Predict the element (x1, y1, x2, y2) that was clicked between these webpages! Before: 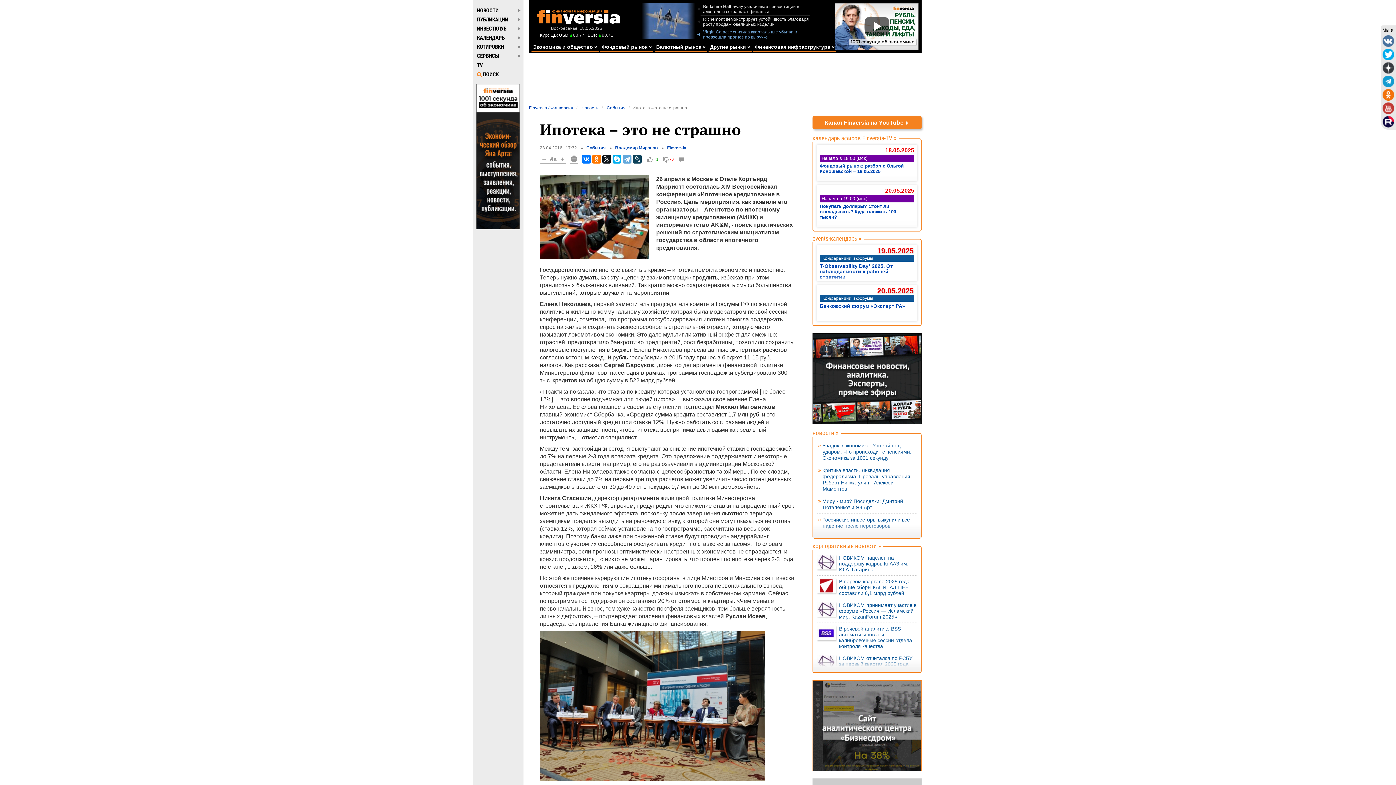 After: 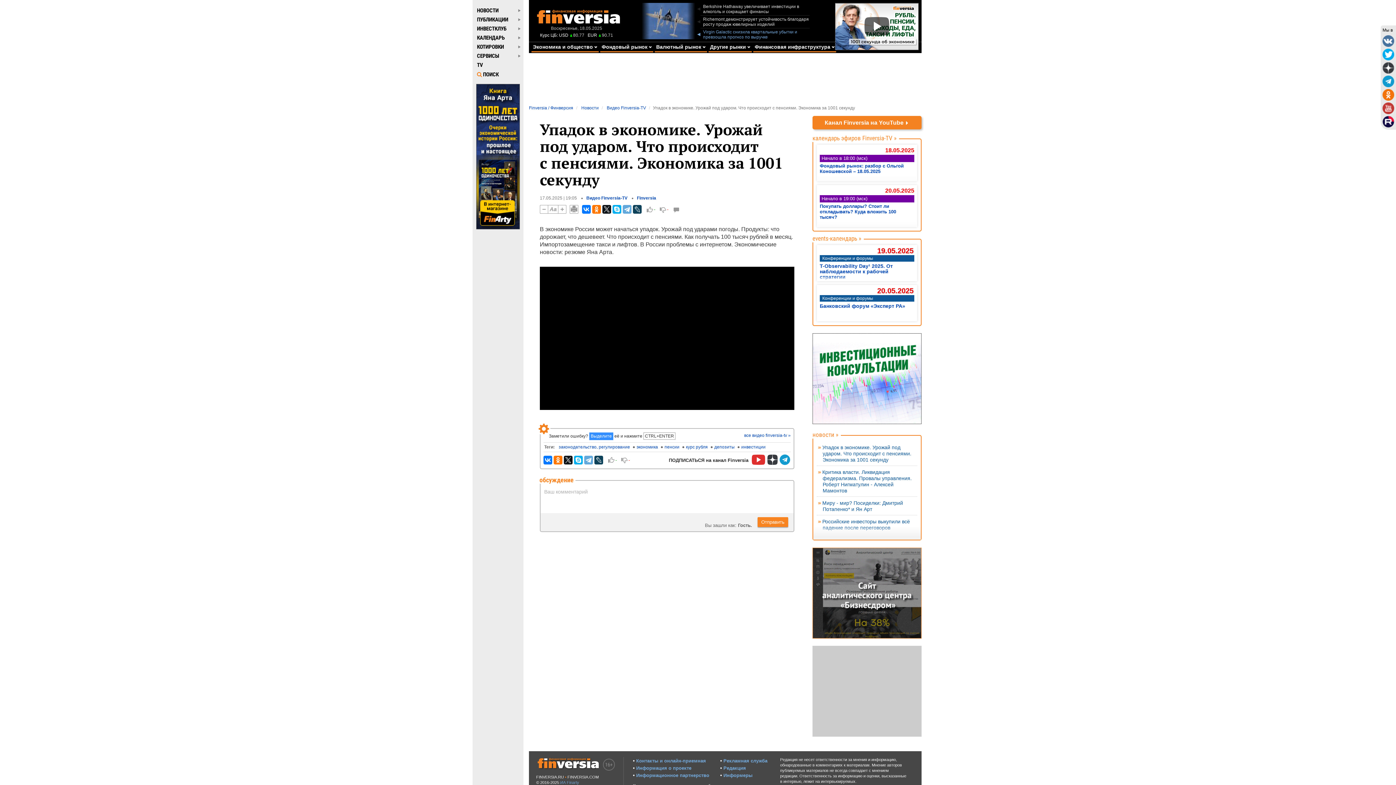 Action: label: Упадок в экономике. Урожай под ударом. Что происходит с пенсиями. Экономика за 1001 секунду bbox: (822, 442, 911, 461)